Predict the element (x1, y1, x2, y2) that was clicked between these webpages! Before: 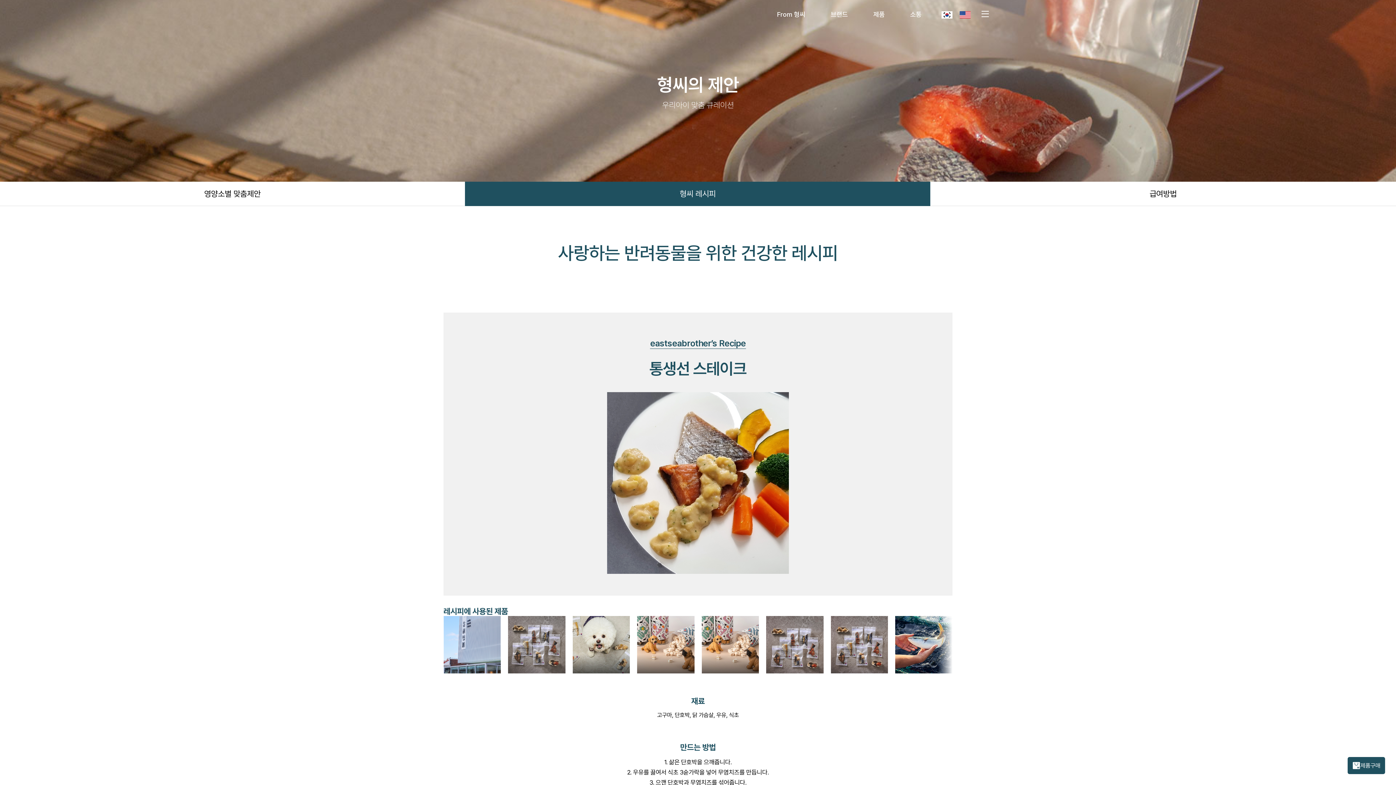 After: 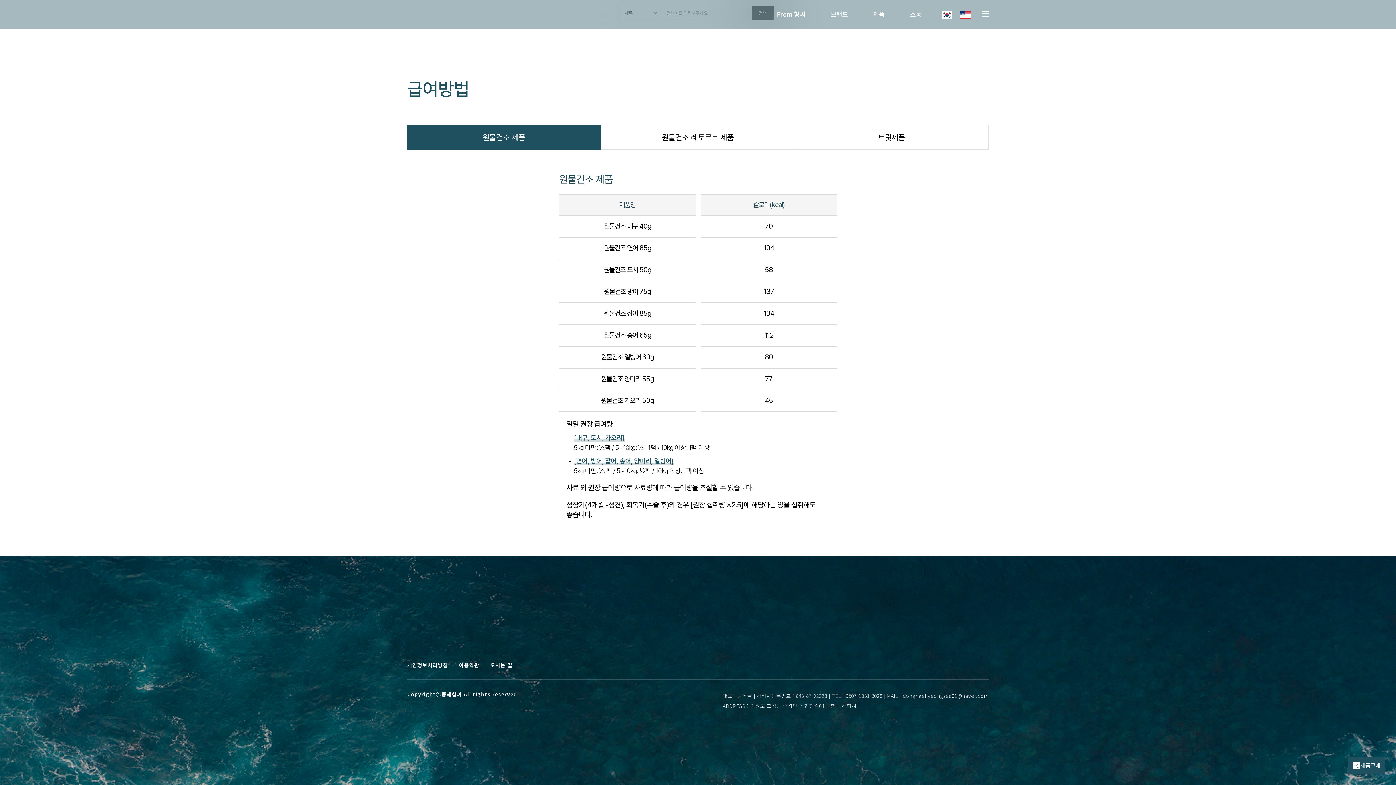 Action: label: 급여방법 bbox: (934, 189, 1392, 198)